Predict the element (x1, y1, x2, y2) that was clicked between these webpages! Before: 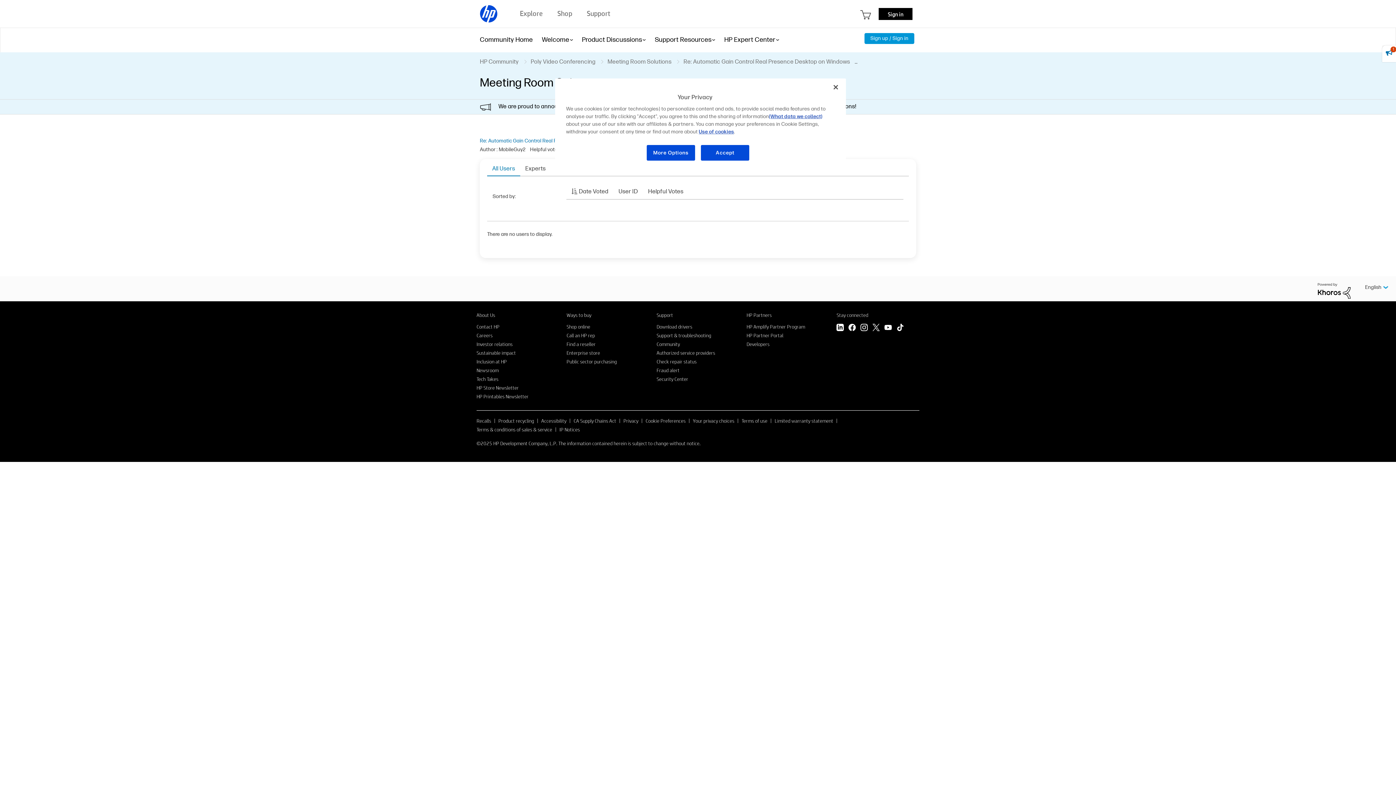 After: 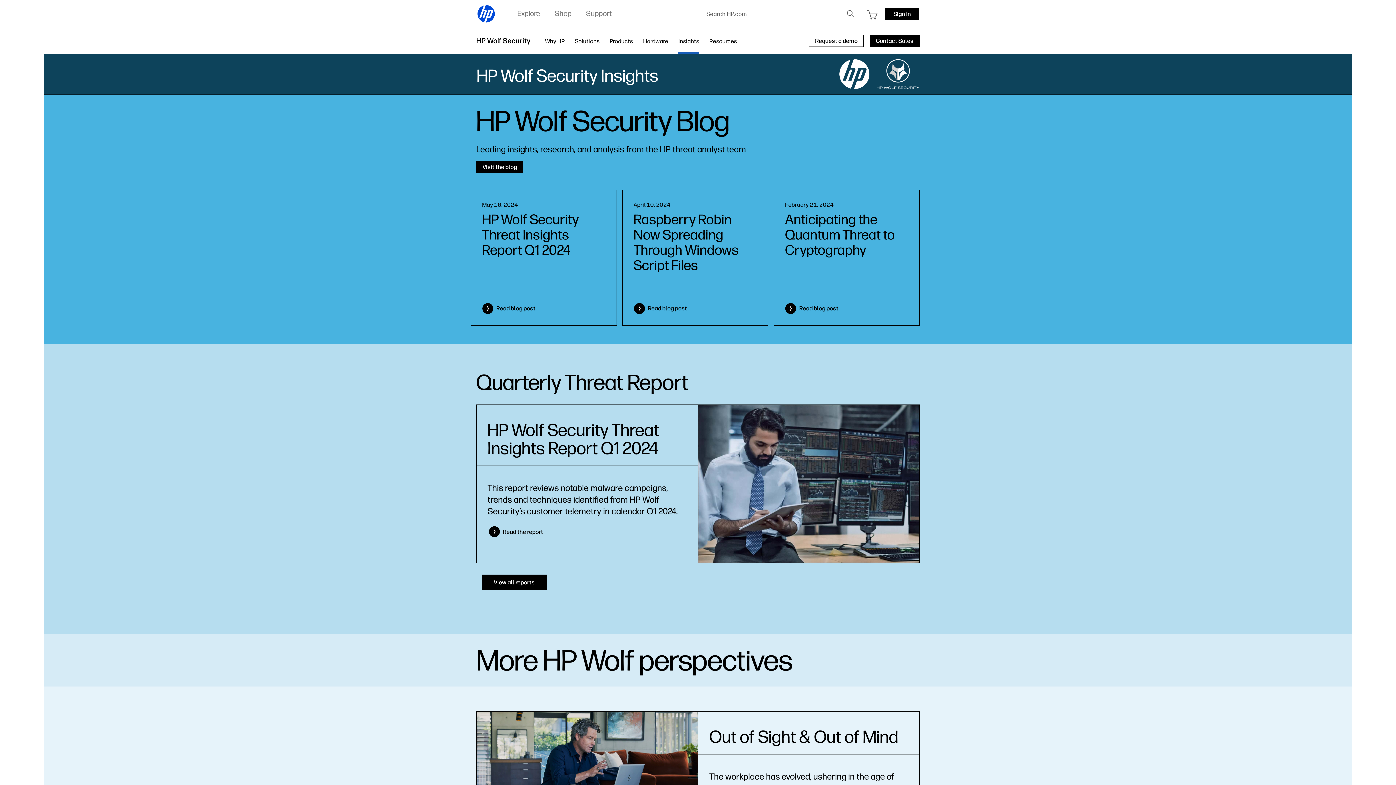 Action: bbox: (656, 375, 688, 382) label: Security Center